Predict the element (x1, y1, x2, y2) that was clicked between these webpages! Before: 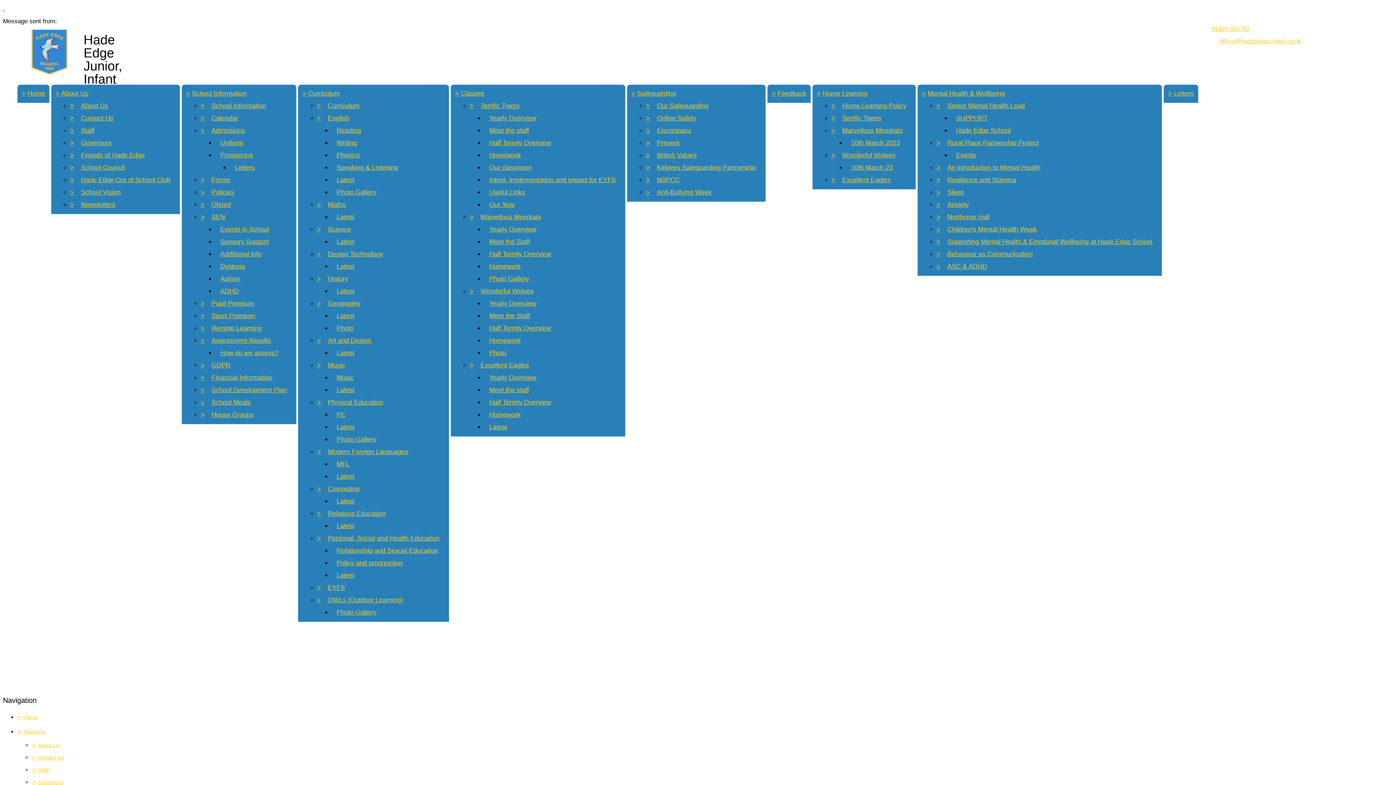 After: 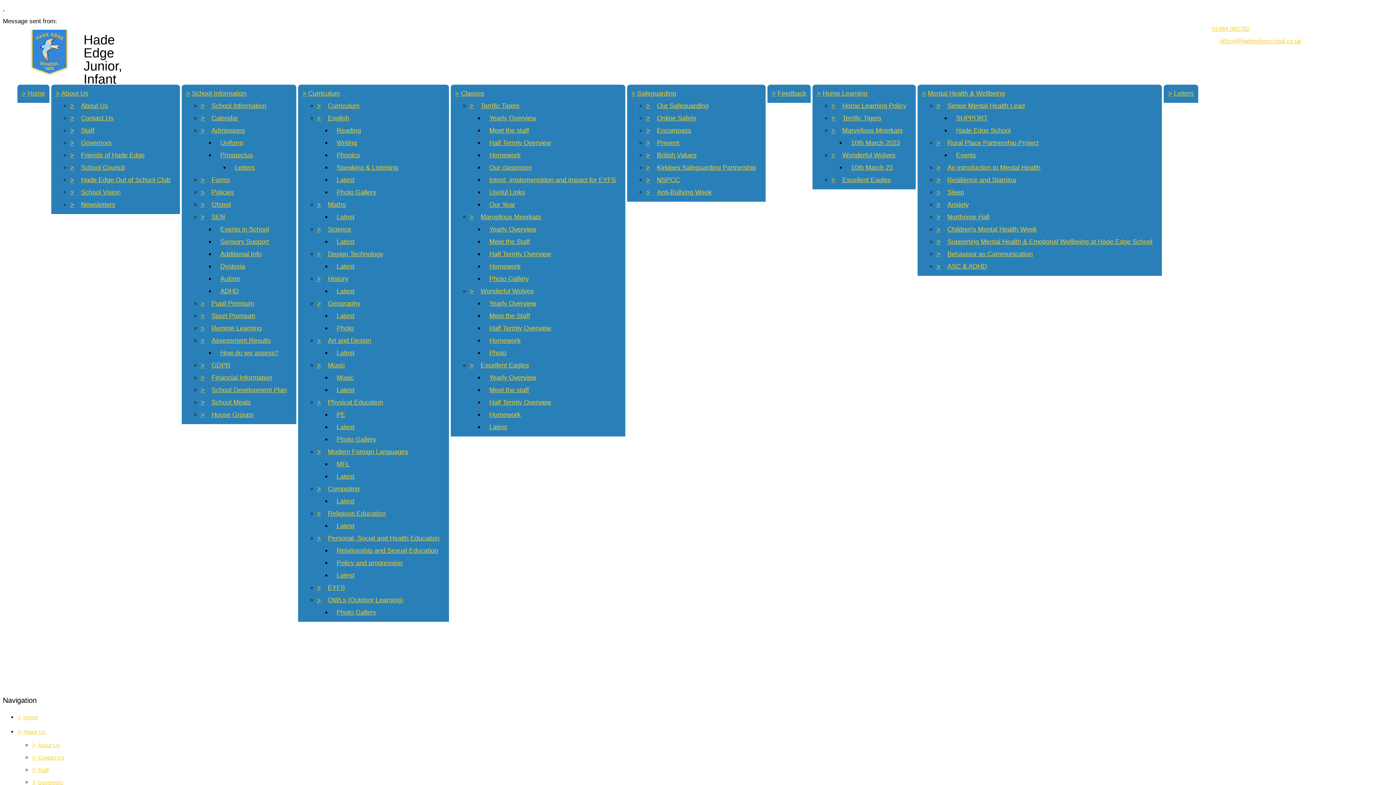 Action: bbox: (646, 102, 650, 109) label: >